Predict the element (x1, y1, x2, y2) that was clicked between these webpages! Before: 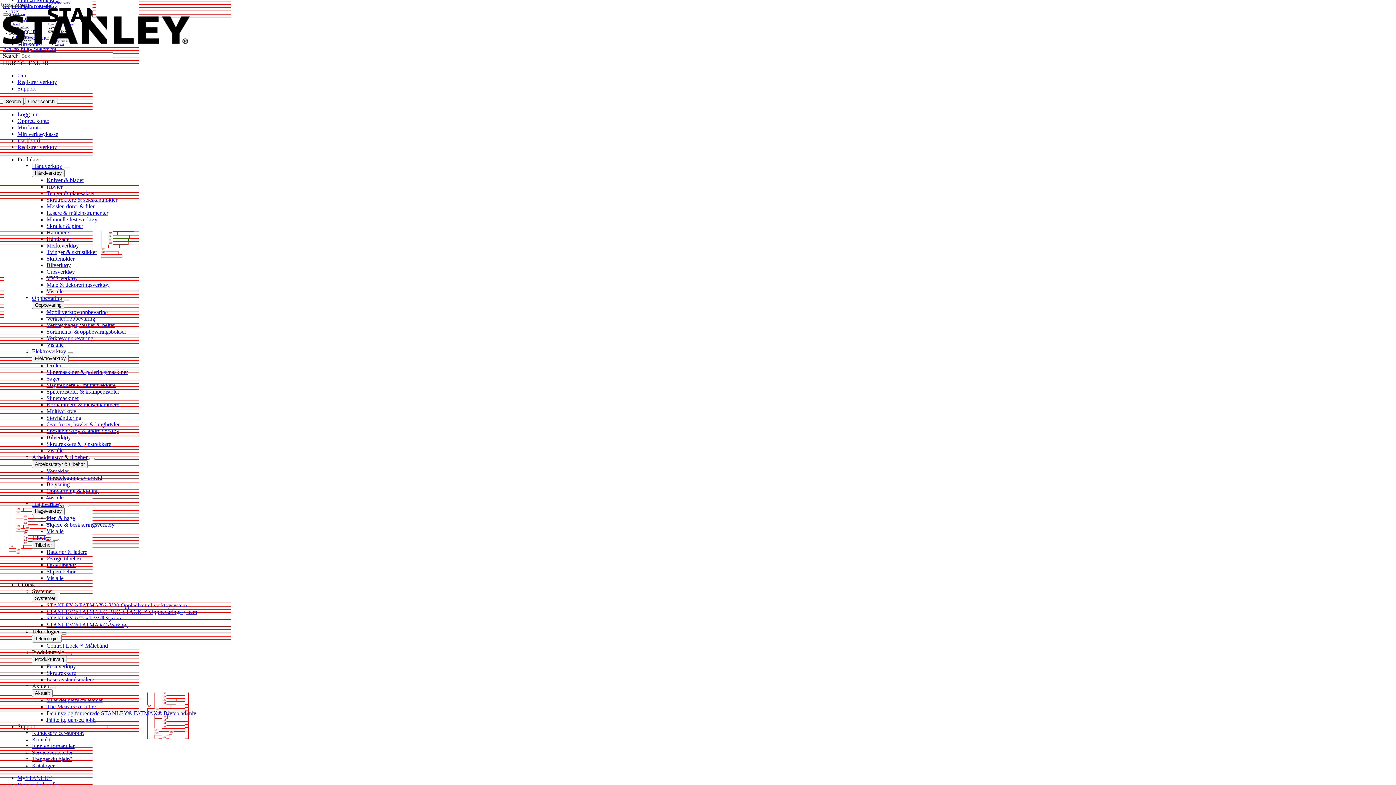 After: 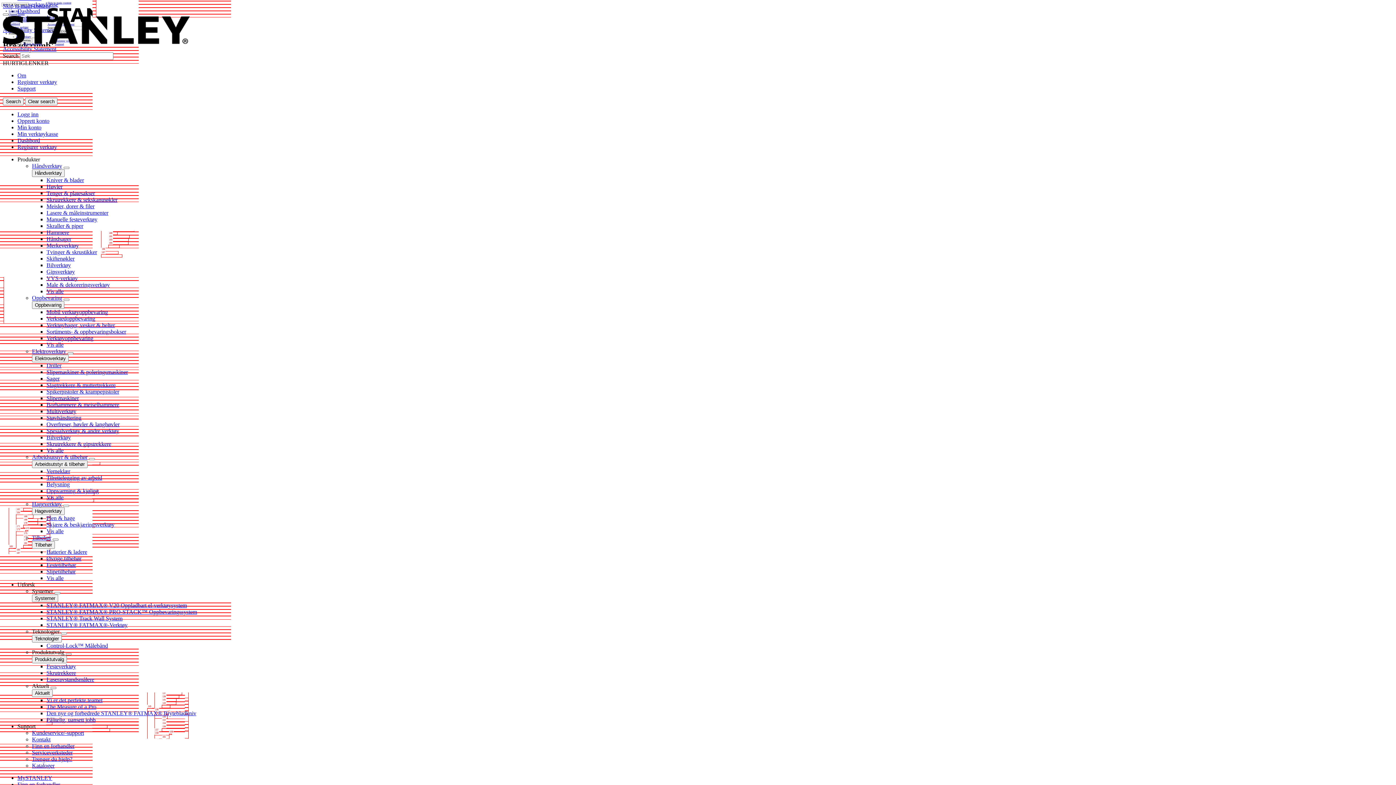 Action: bbox: (32, 749, 72, 756) label: Serviceverksteder